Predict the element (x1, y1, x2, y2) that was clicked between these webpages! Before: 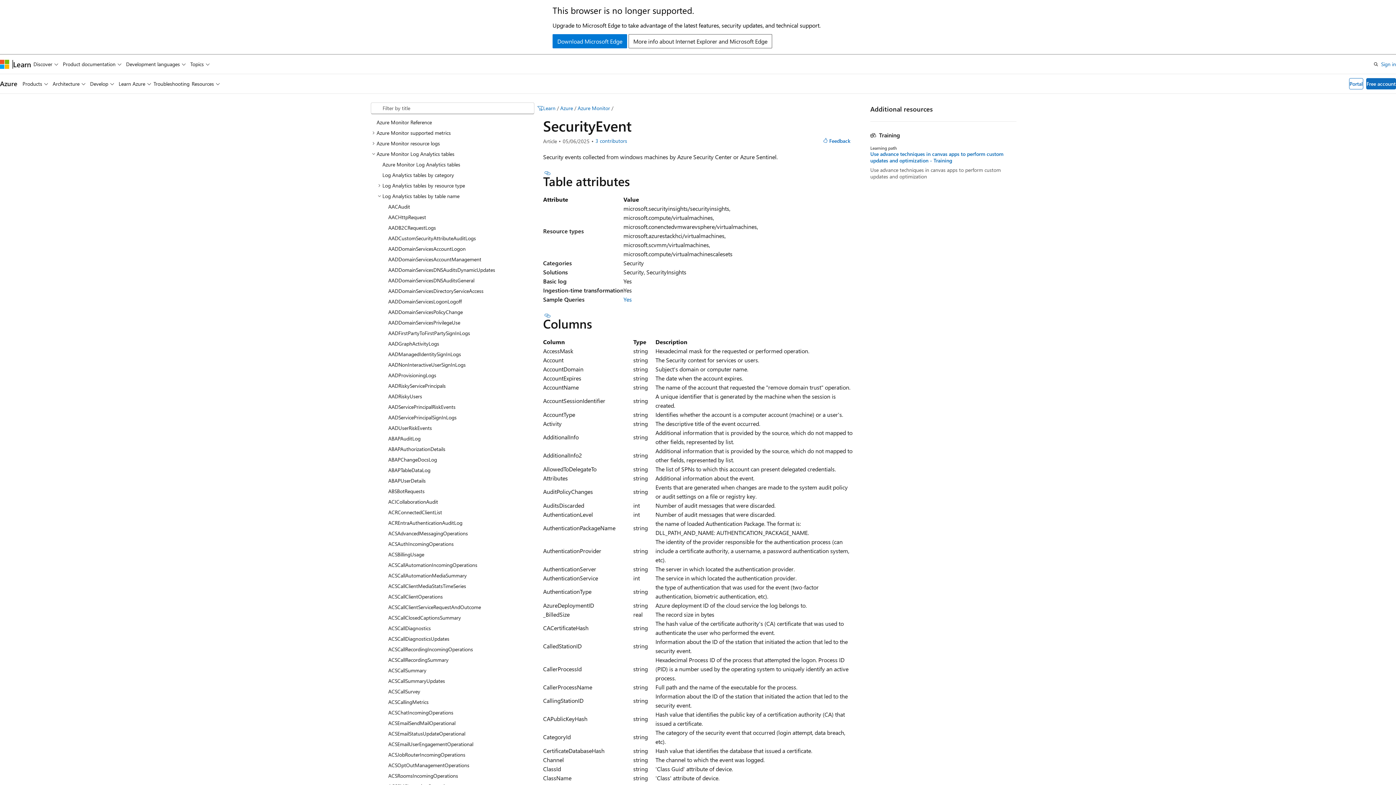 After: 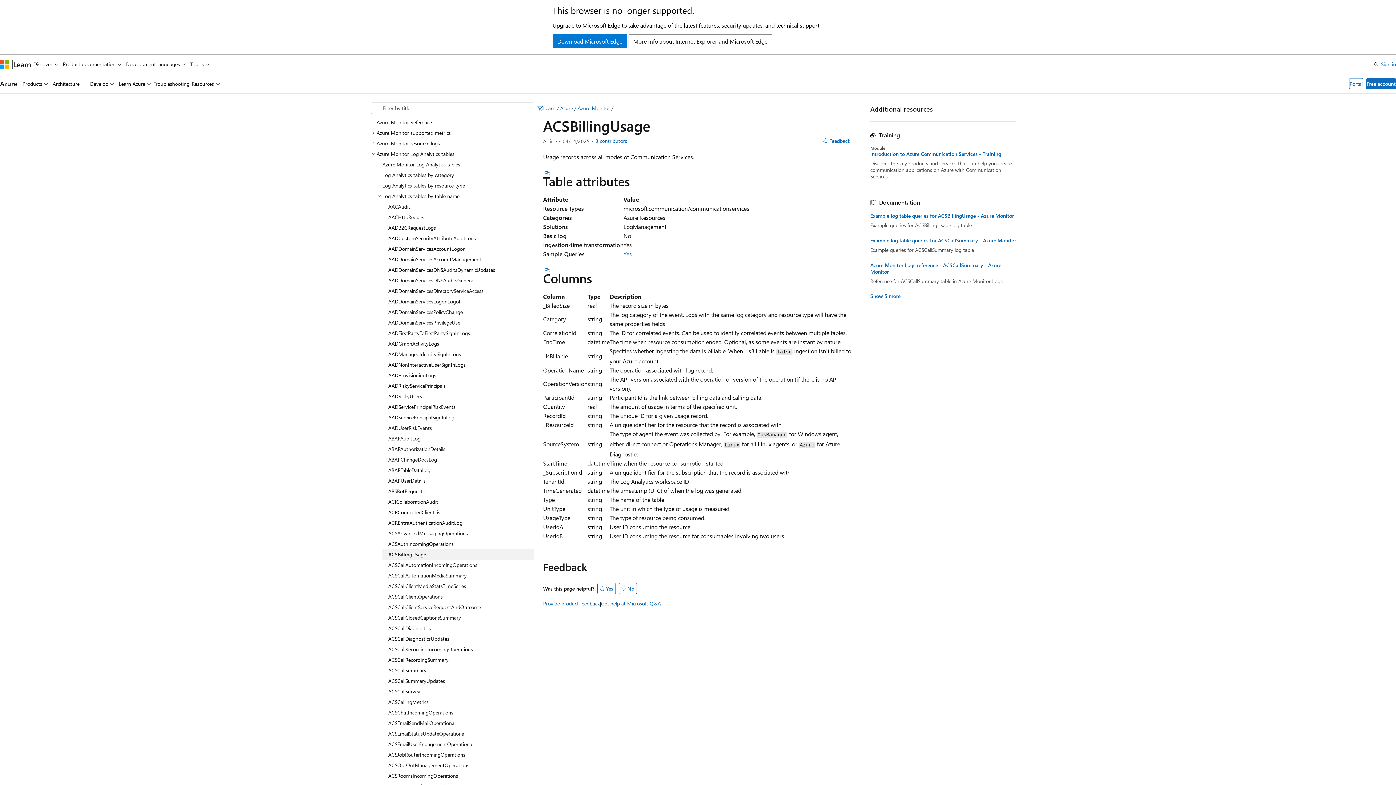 Action: label: ACSBillingUsage bbox: (382, 549, 534, 559)